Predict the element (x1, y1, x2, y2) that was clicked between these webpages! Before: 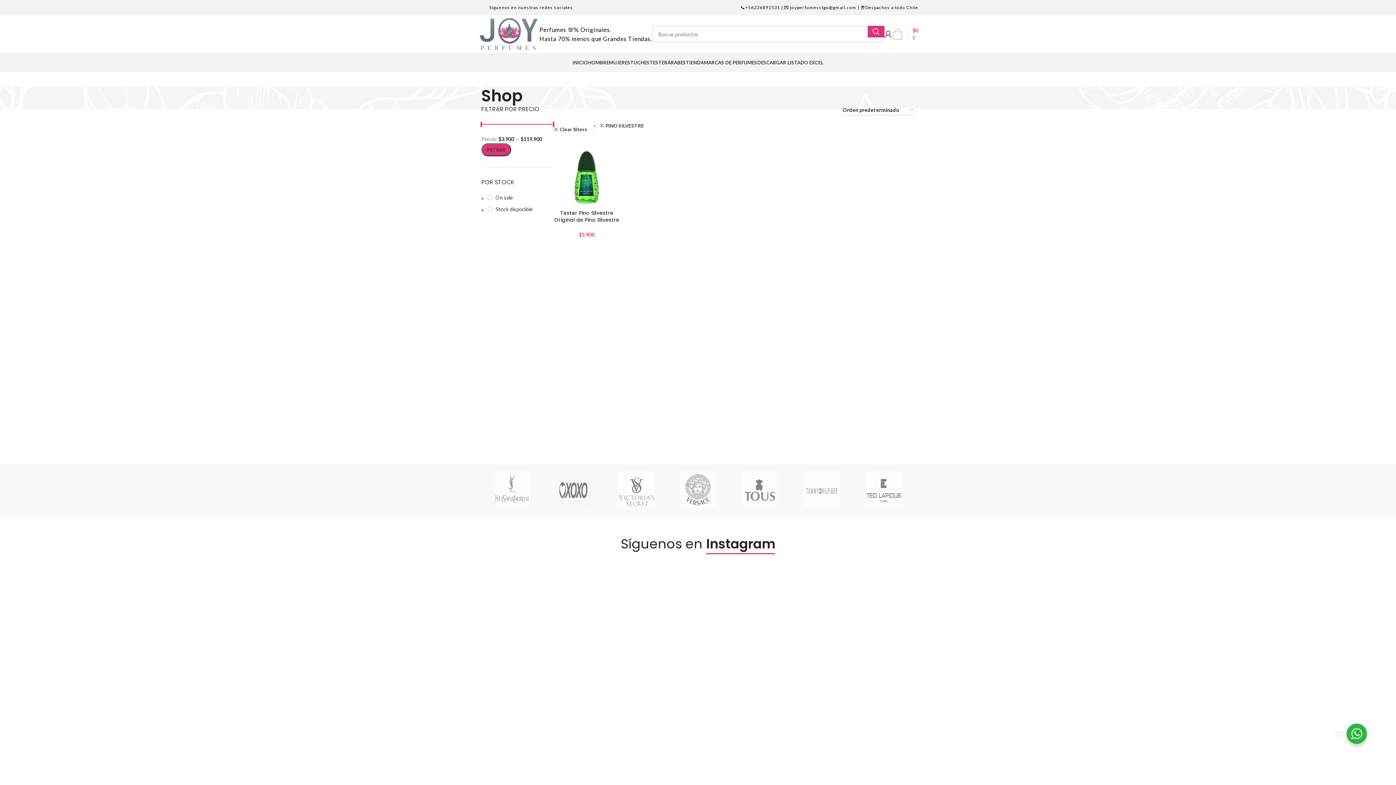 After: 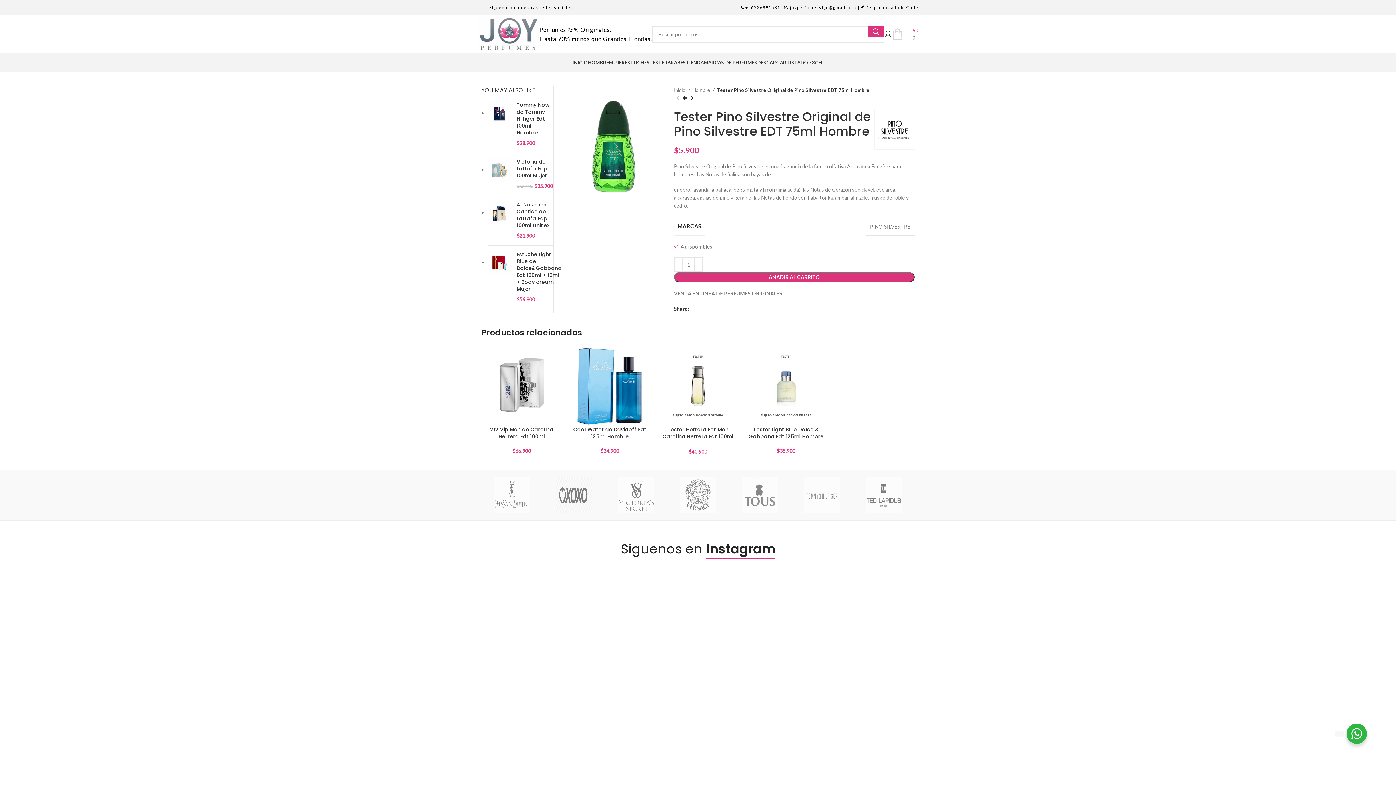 Action: bbox: (554, 209, 619, 230) label: Tester Pino Silvestre Original de Pino Silvestre EDT 75ml Hombre